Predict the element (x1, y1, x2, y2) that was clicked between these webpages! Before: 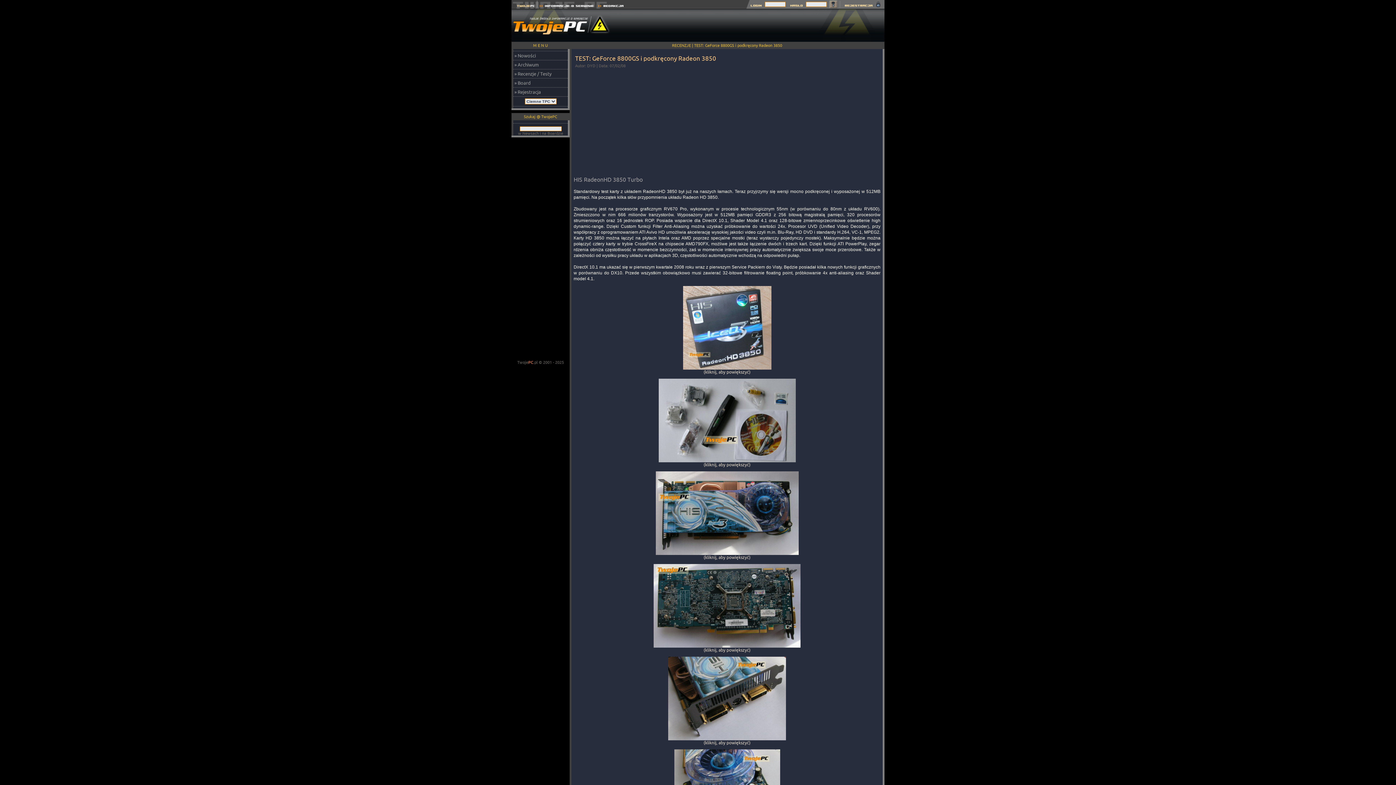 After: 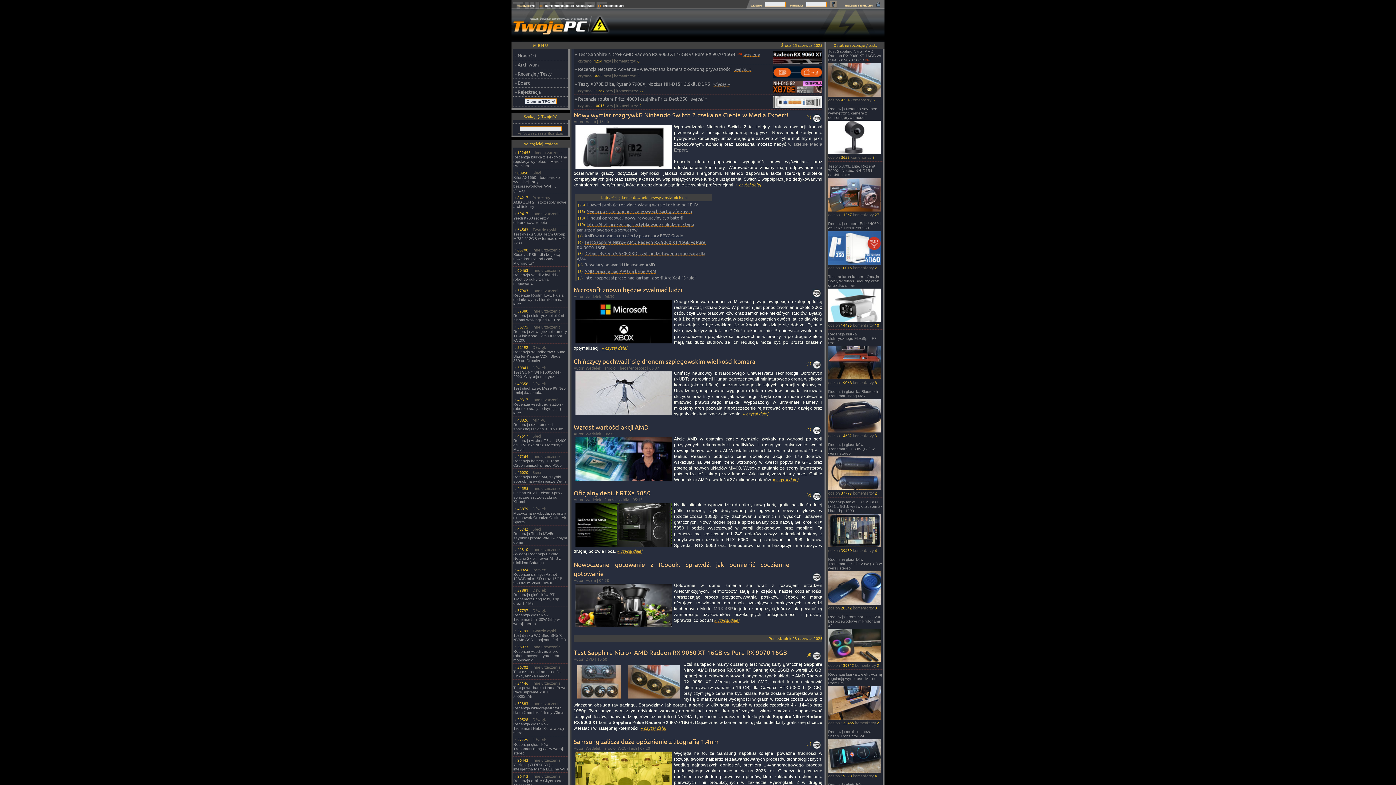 Action: bbox: (511, 3, 537, 9)